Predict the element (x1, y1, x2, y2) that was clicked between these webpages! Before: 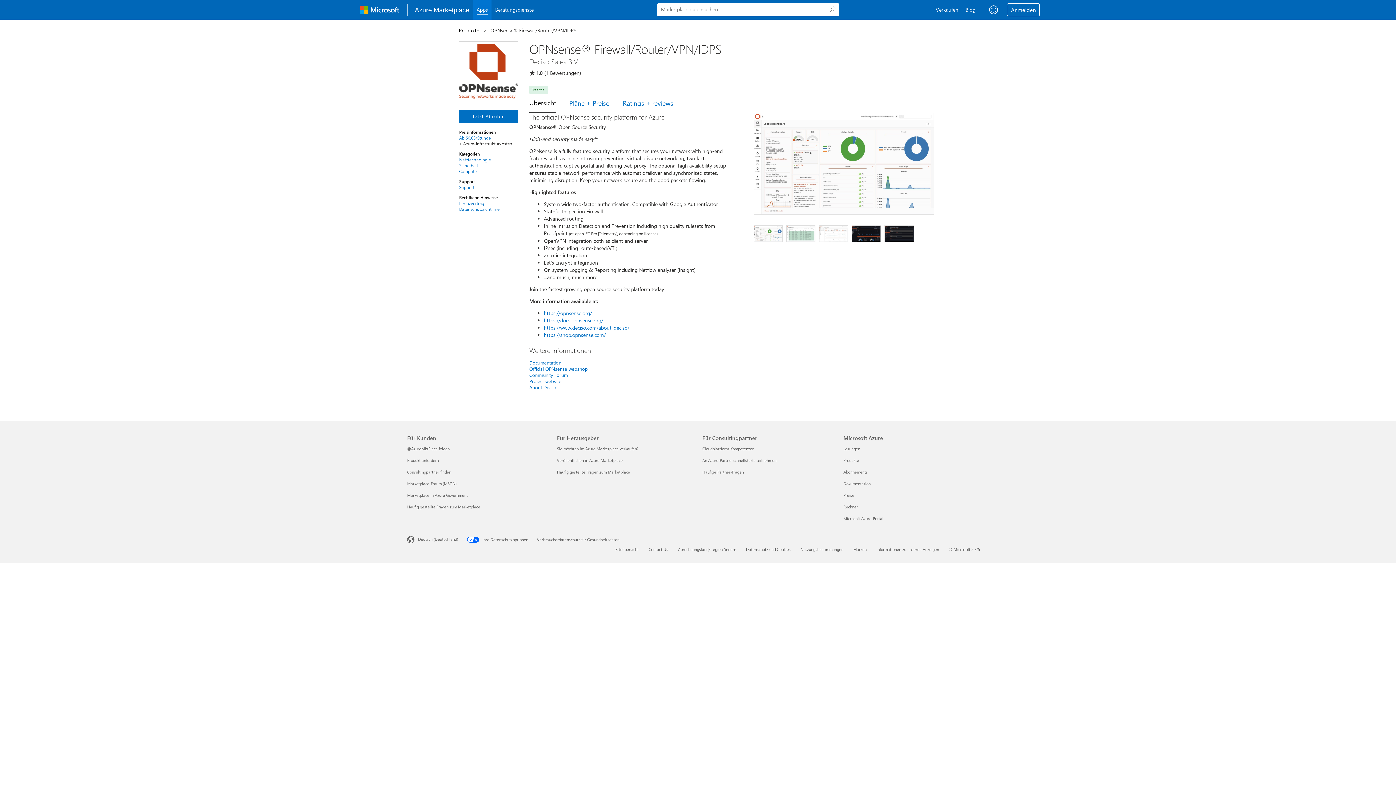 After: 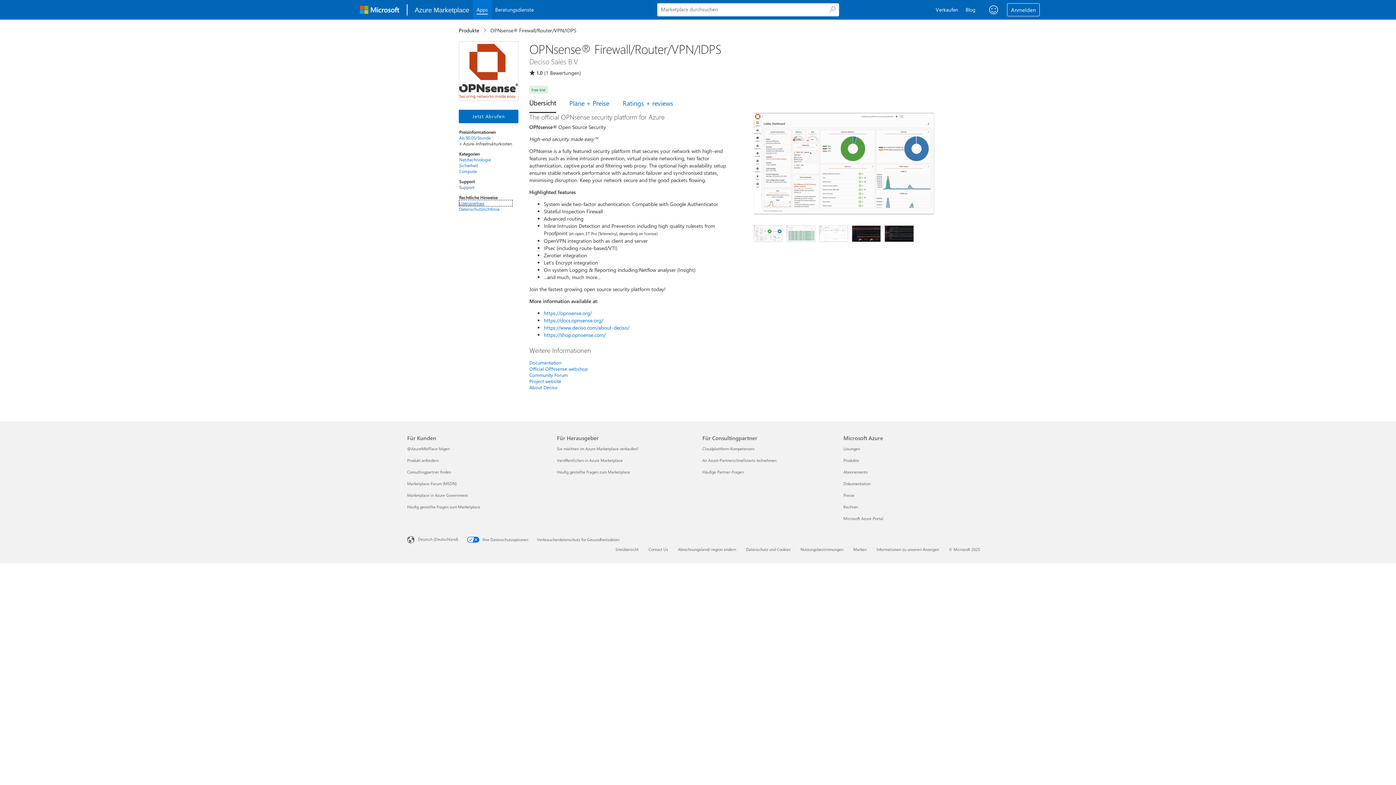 Action: bbox: (459, 200, 512, 206) label: Rechtliche Hinweise Lizenzvertrag